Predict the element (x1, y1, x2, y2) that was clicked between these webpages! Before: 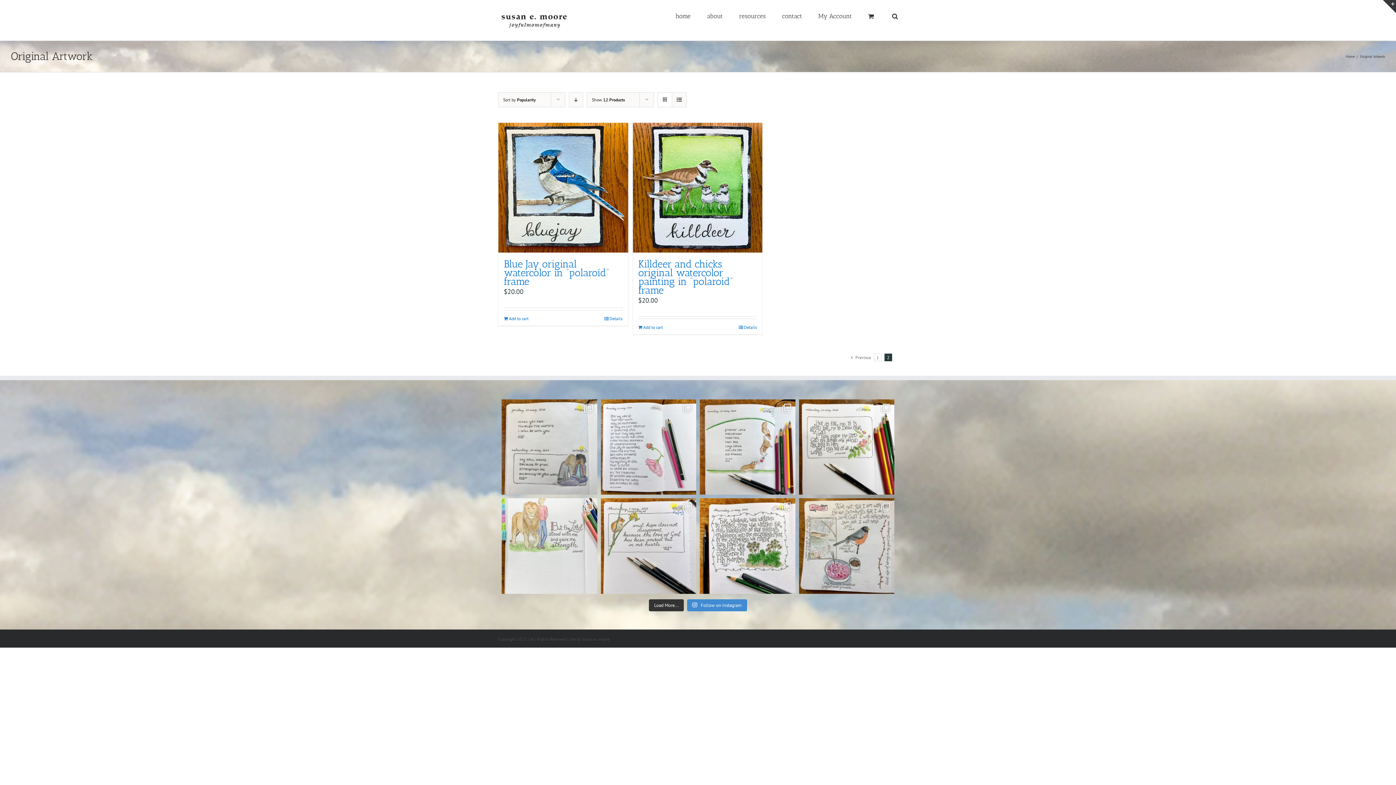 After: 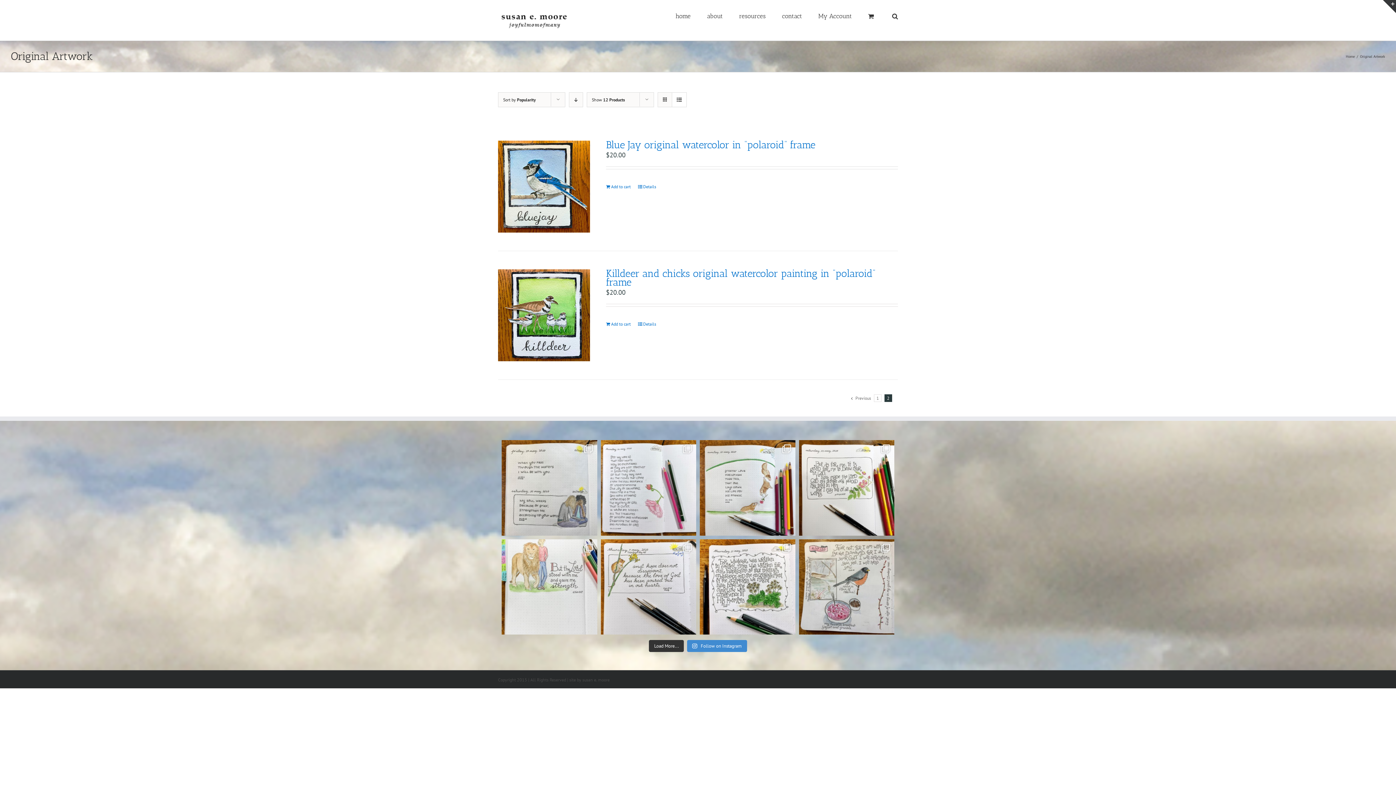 Action: label: View as list bbox: (672, 92, 686, 106)